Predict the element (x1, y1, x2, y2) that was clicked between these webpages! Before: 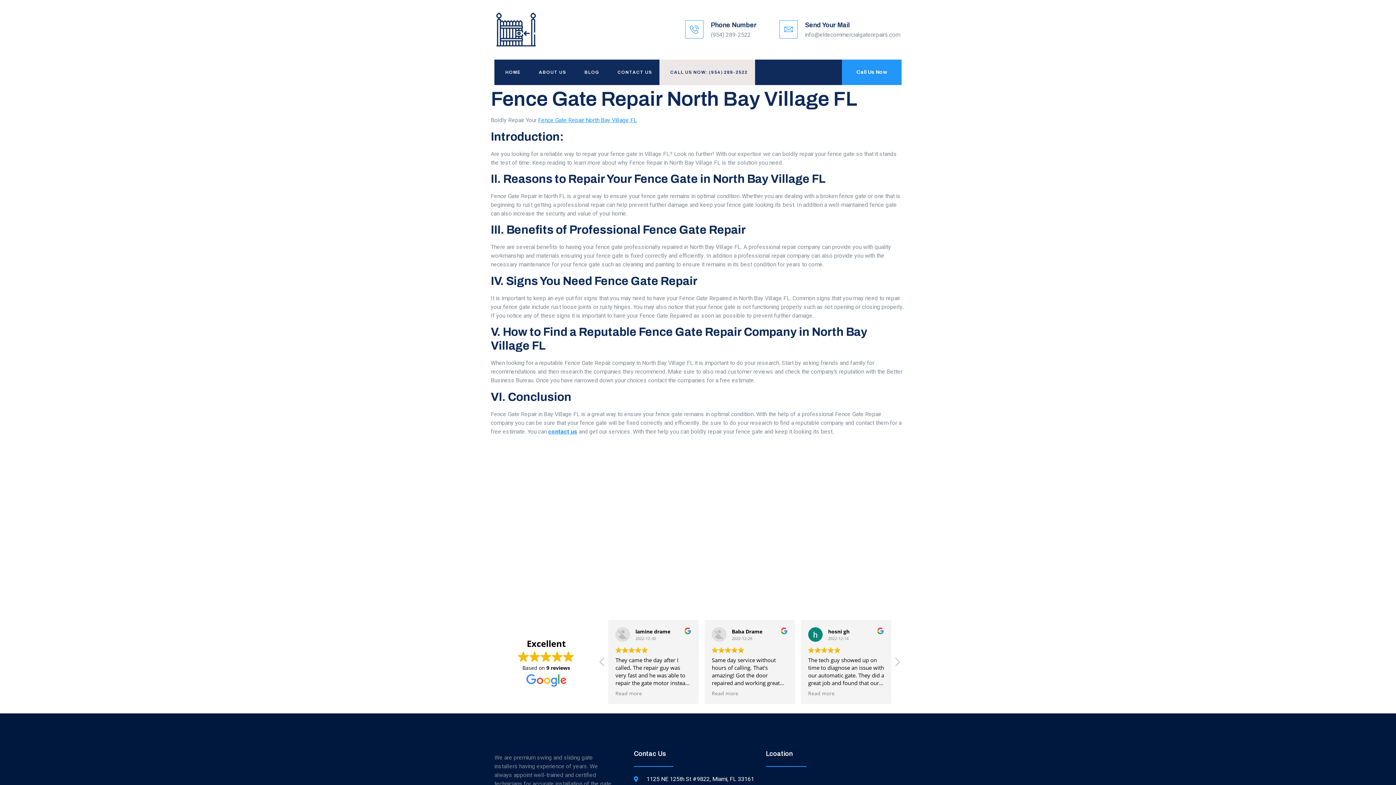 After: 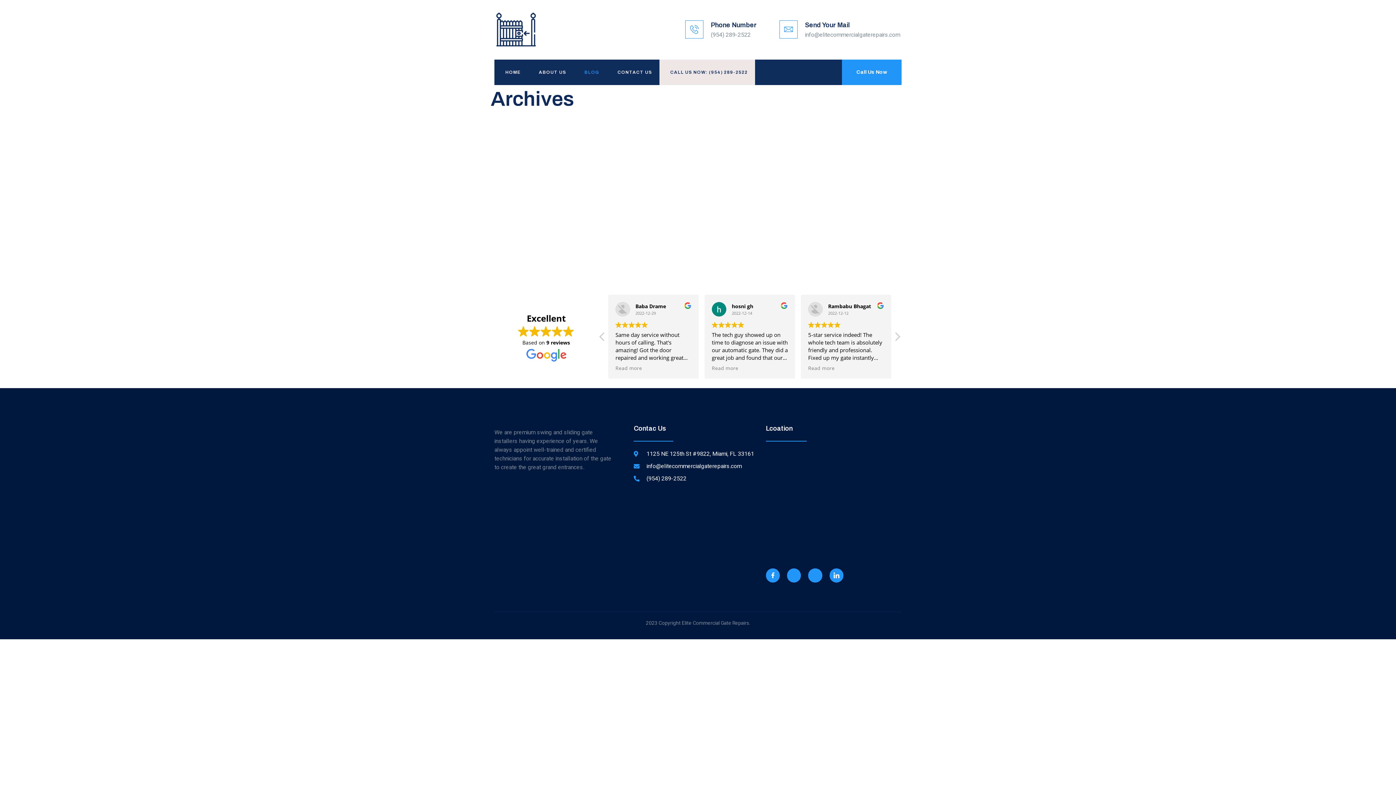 Action: bbox: (573, 59, 606, 85) label: BLOG